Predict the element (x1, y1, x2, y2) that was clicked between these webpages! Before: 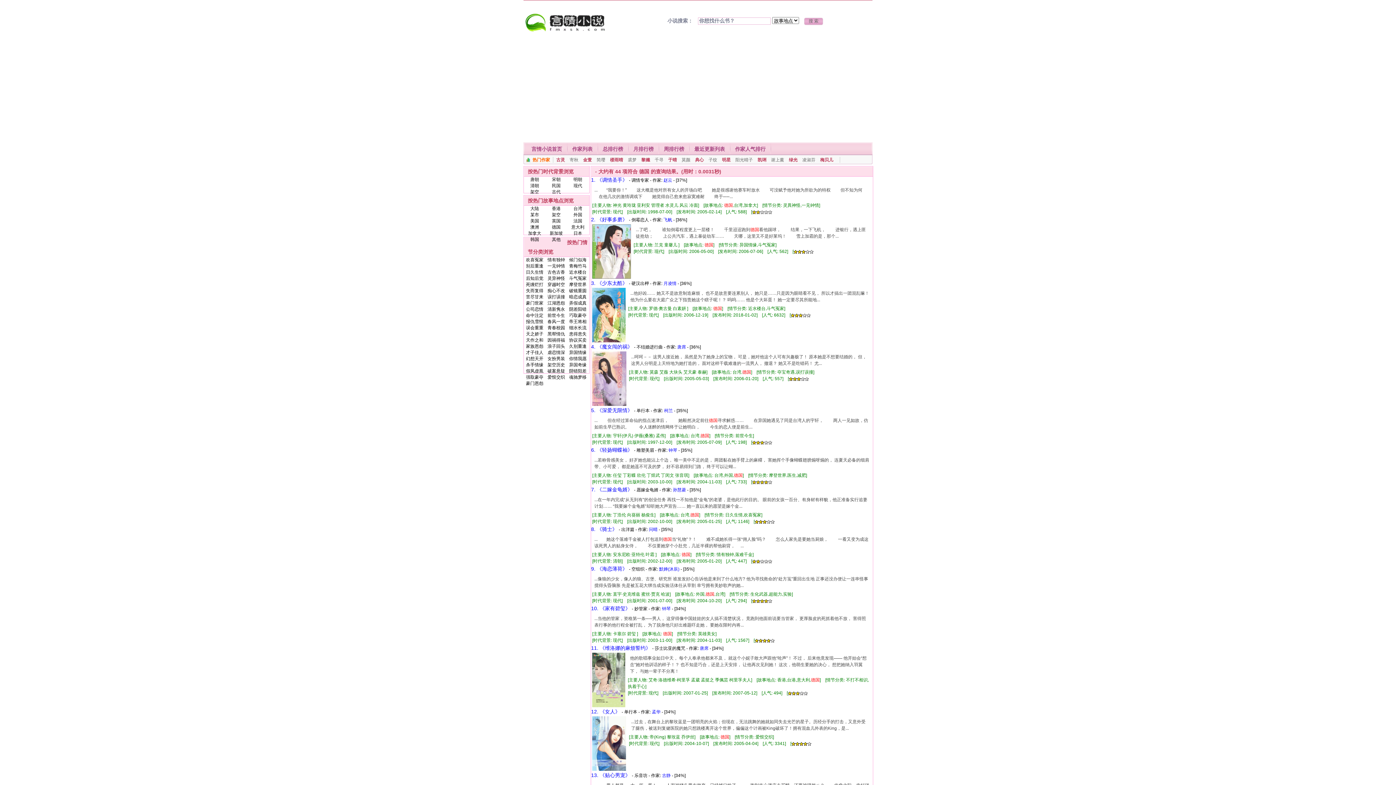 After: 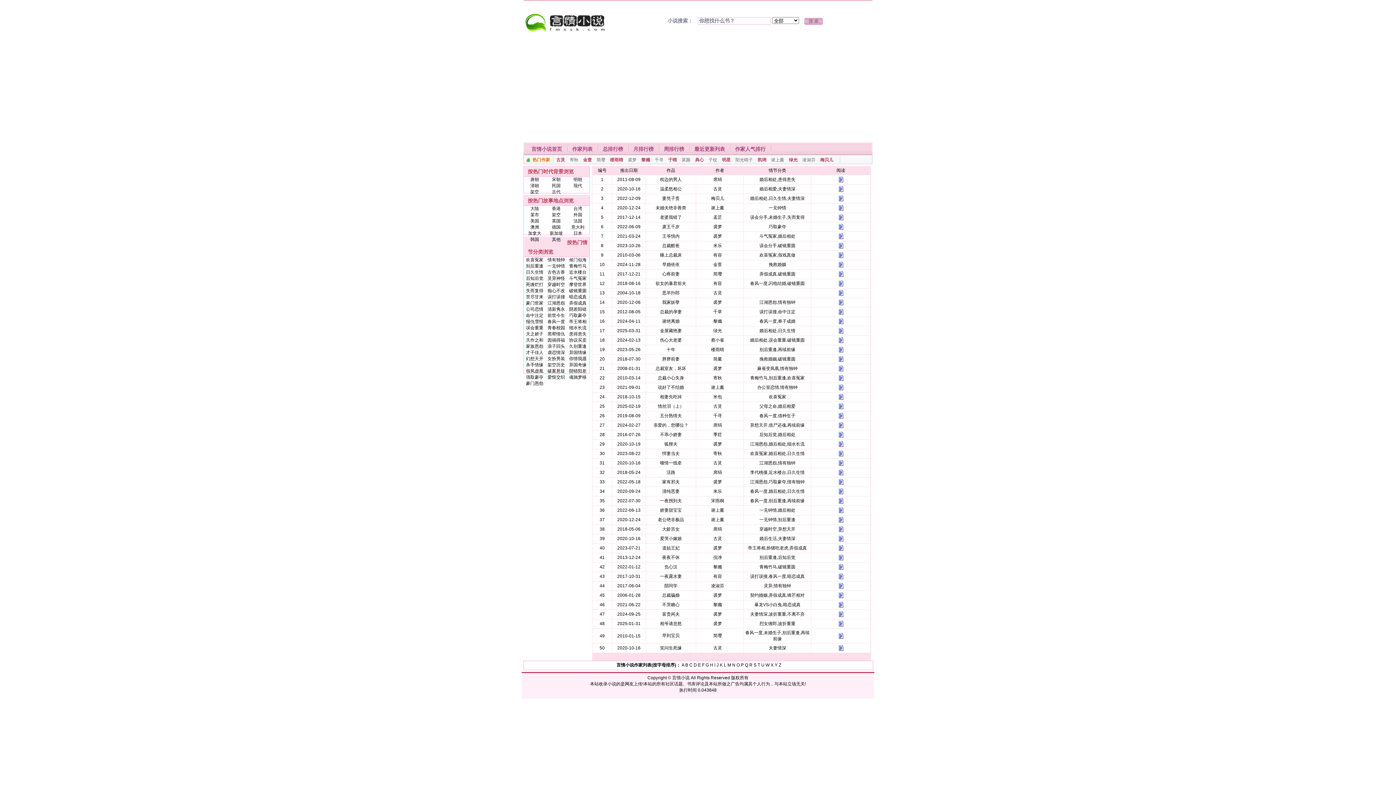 Action: label: 总排行榜 bbox: (598, 142, 628, 155)